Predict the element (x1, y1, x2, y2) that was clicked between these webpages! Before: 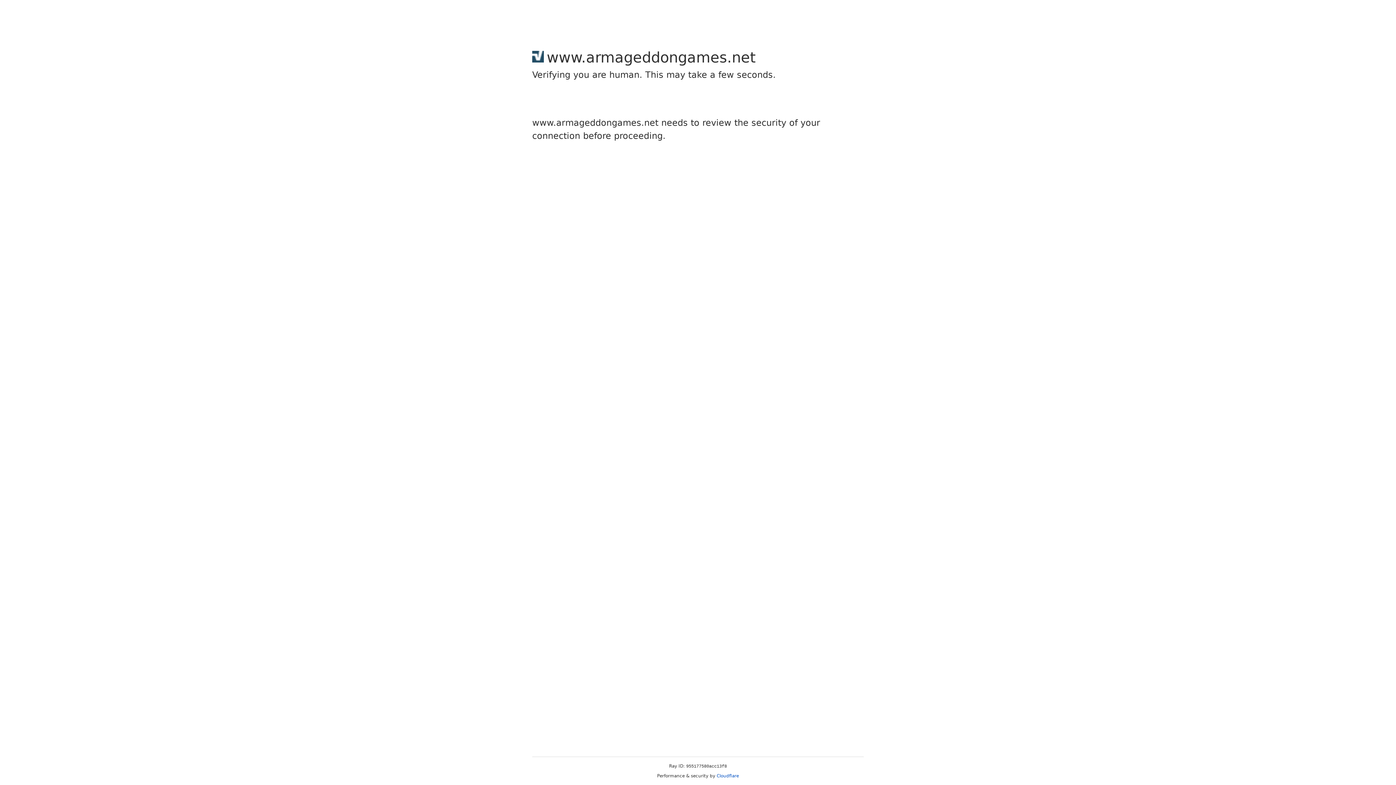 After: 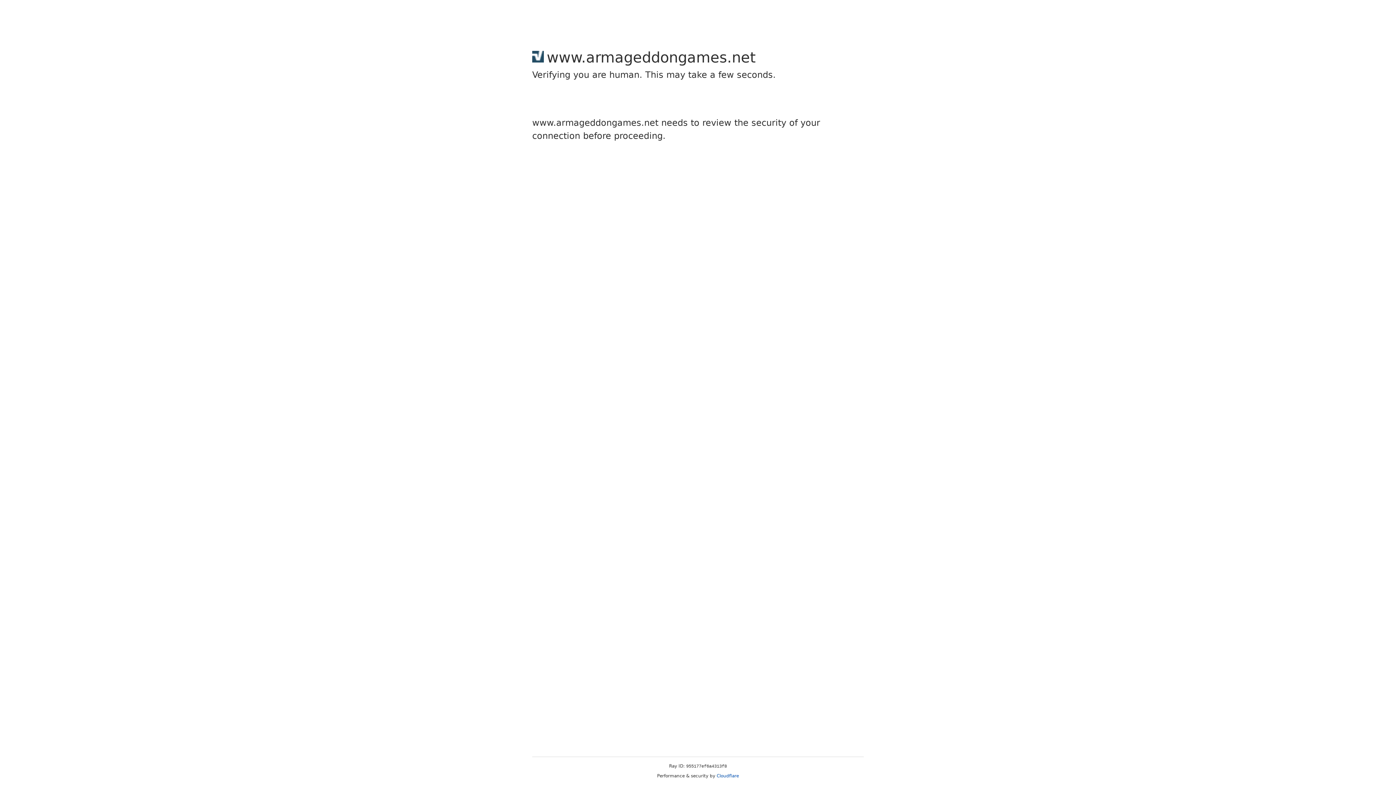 Action: bbox: (716, 773, 739, 778) label: Cloudflare